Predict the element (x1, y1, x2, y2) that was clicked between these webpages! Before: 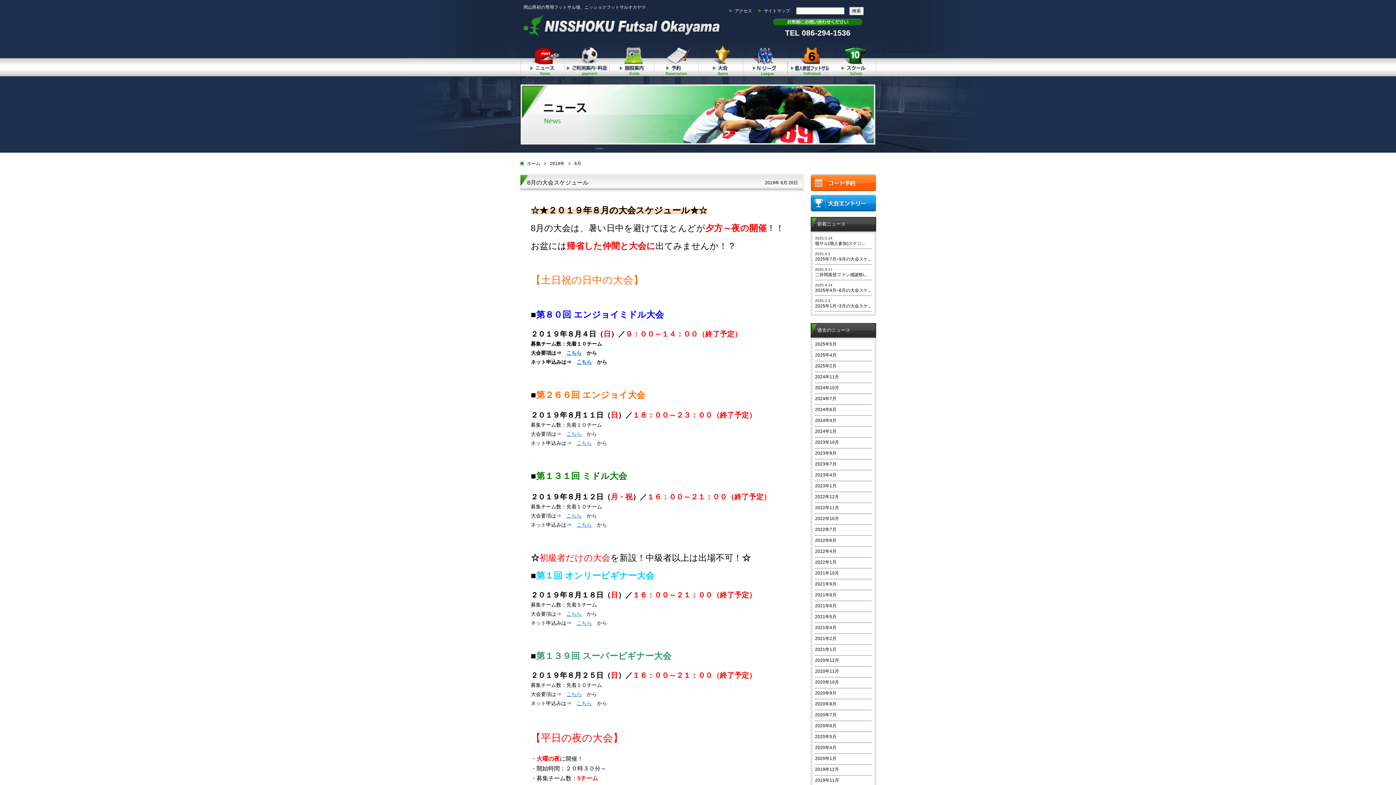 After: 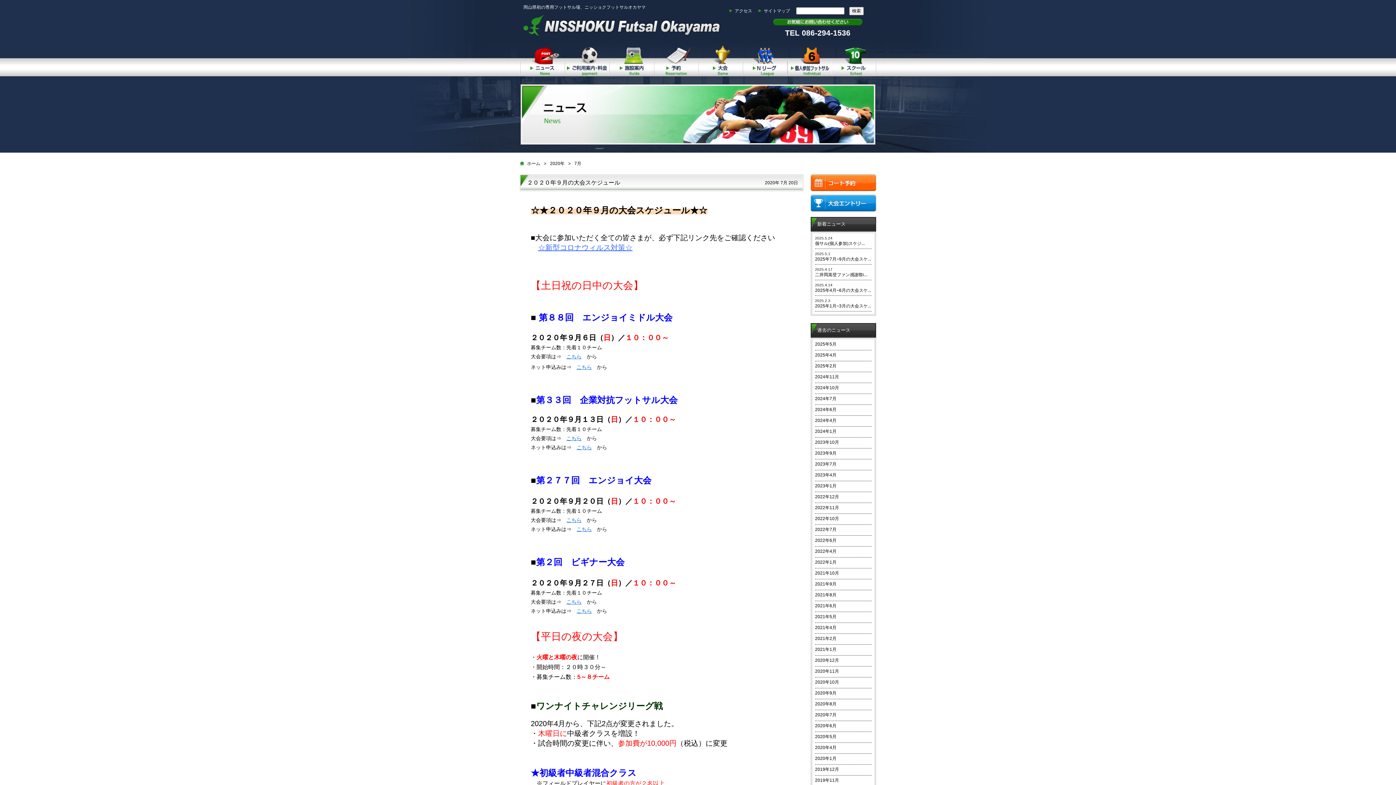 Action: bbox: (815, 712, 836, 717) label: 2020年7月